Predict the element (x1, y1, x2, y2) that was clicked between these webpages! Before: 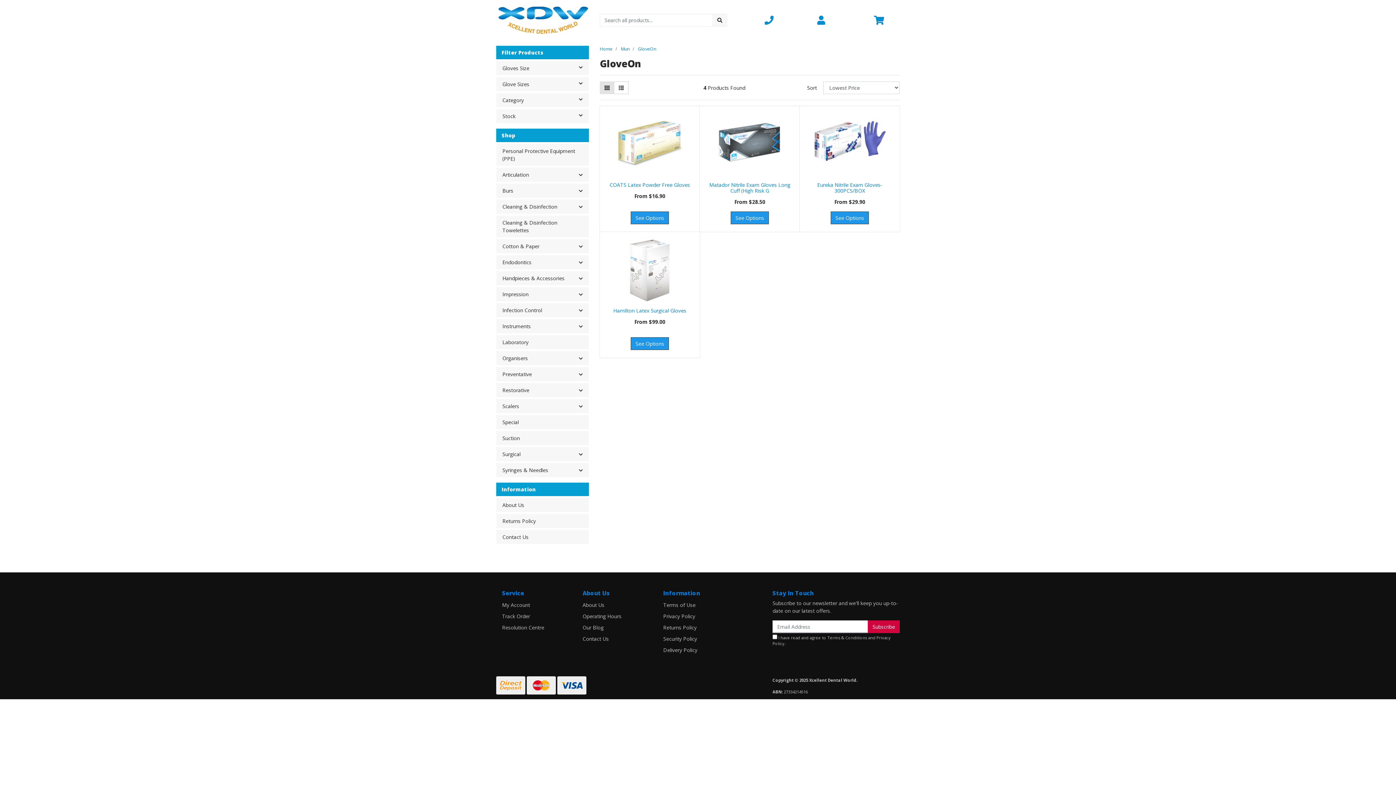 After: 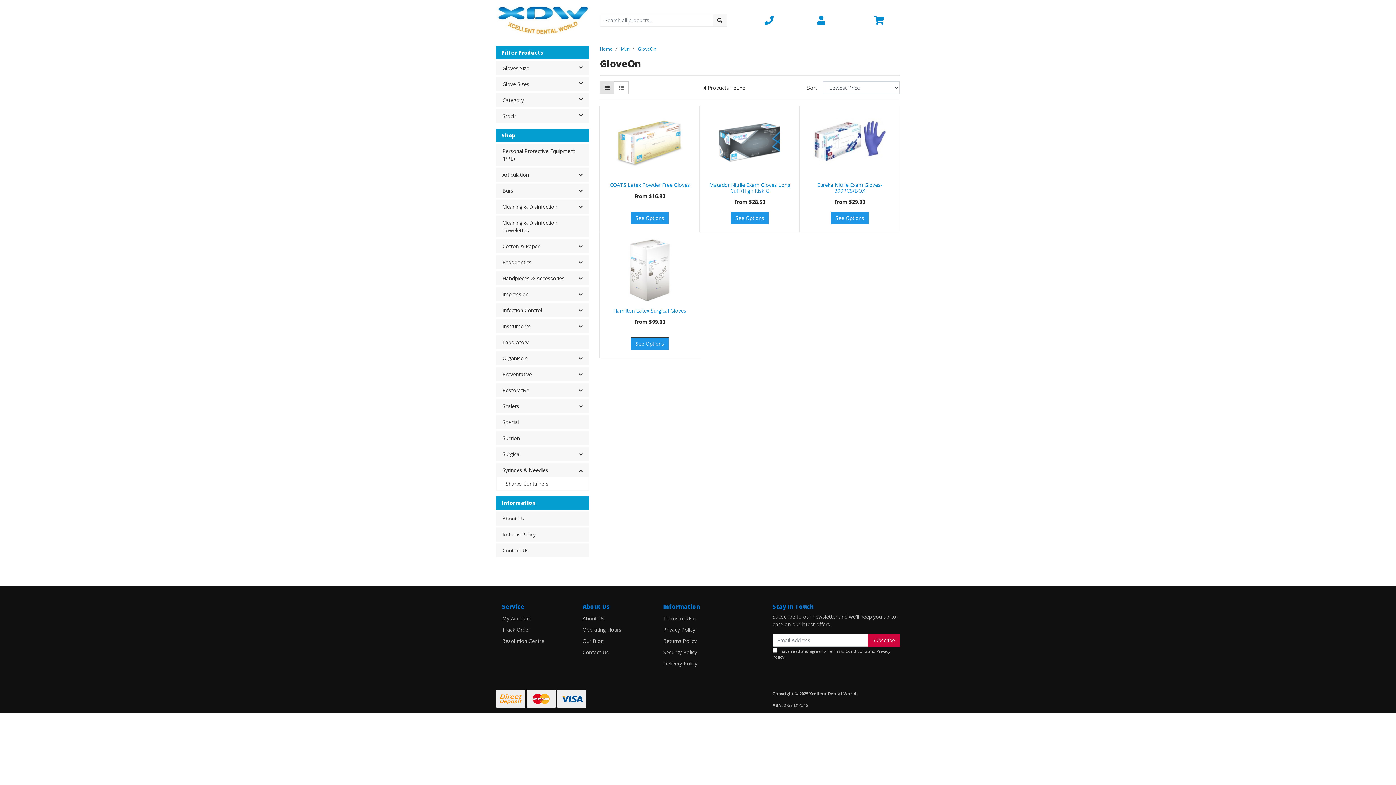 Action: bbox: (573, 464, 588, 476)